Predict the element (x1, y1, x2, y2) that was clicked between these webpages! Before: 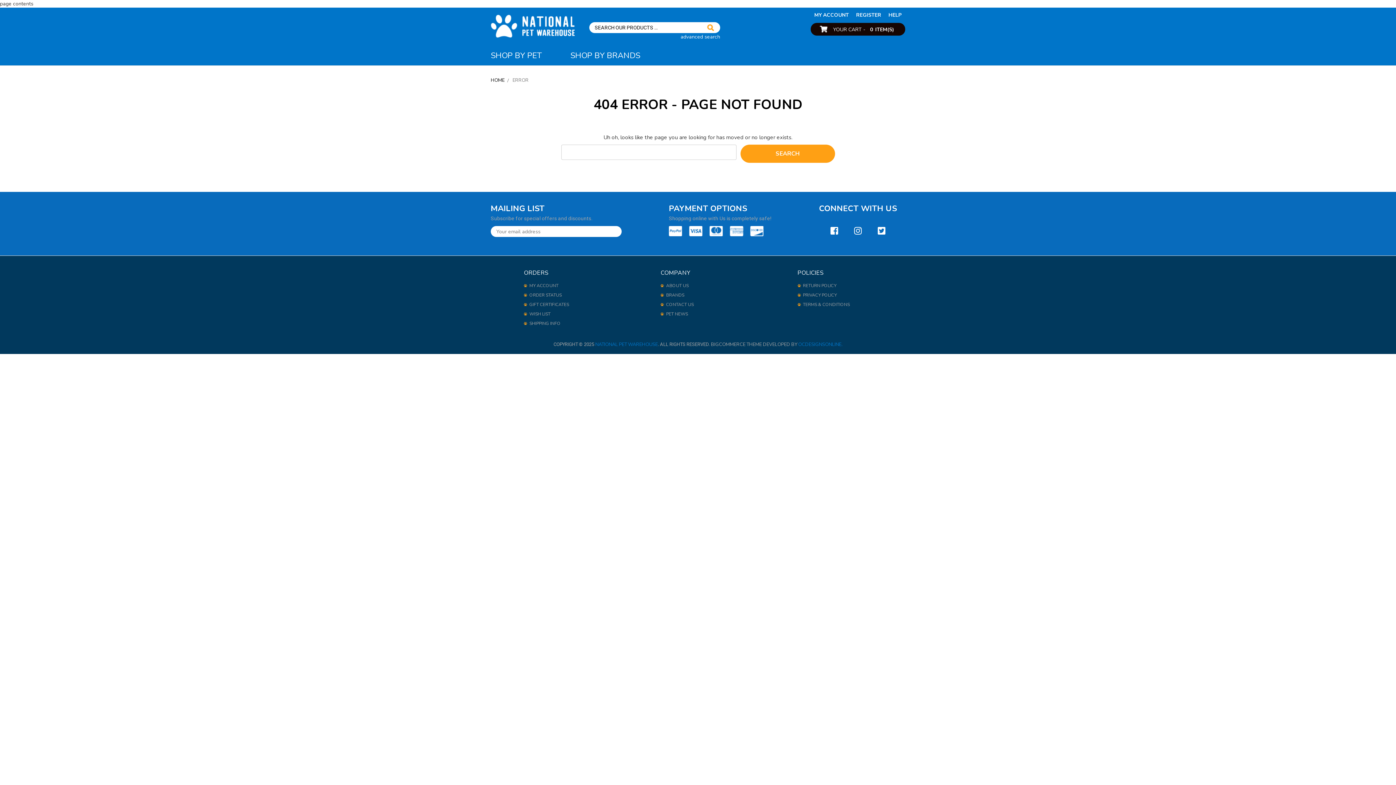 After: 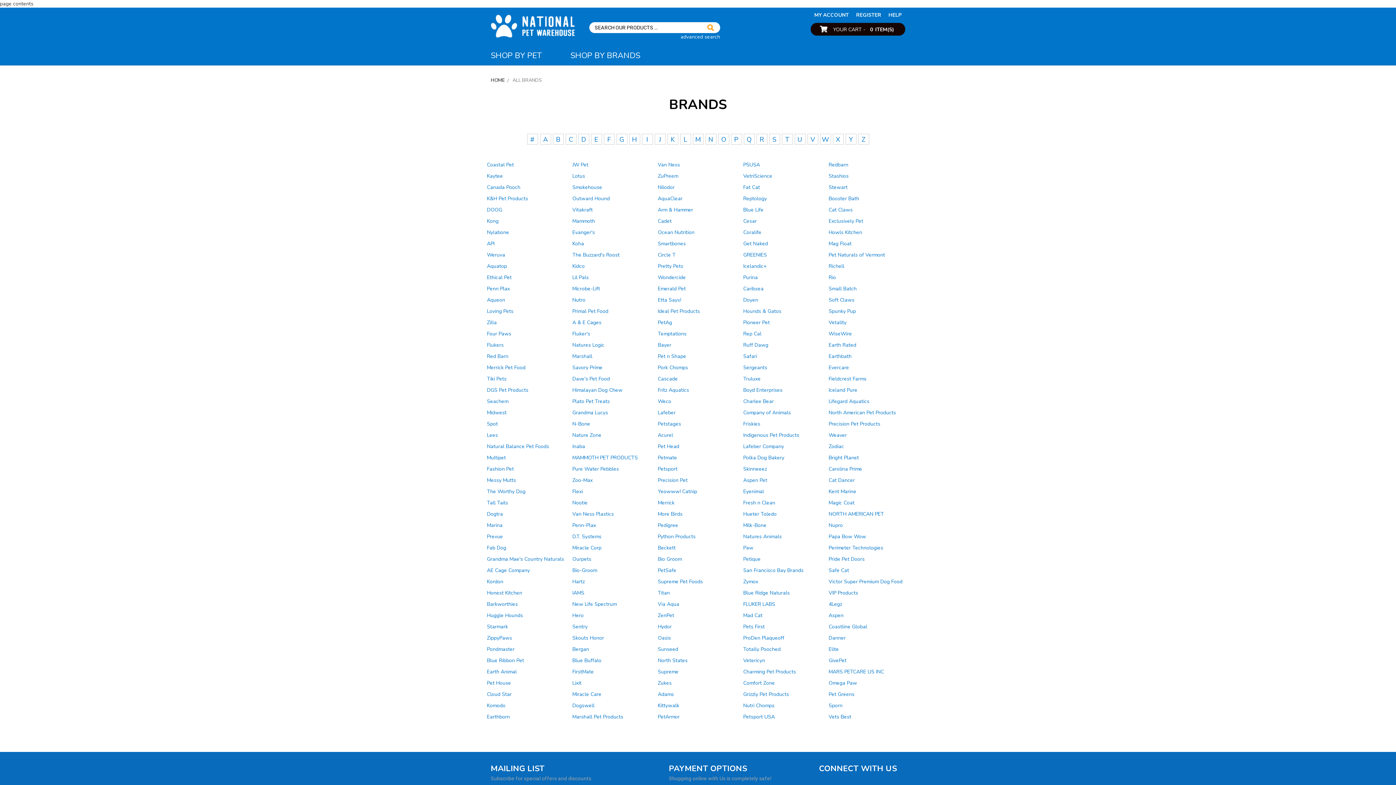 Action: bbox: (666, 292, 684, 298) label: BRANDS